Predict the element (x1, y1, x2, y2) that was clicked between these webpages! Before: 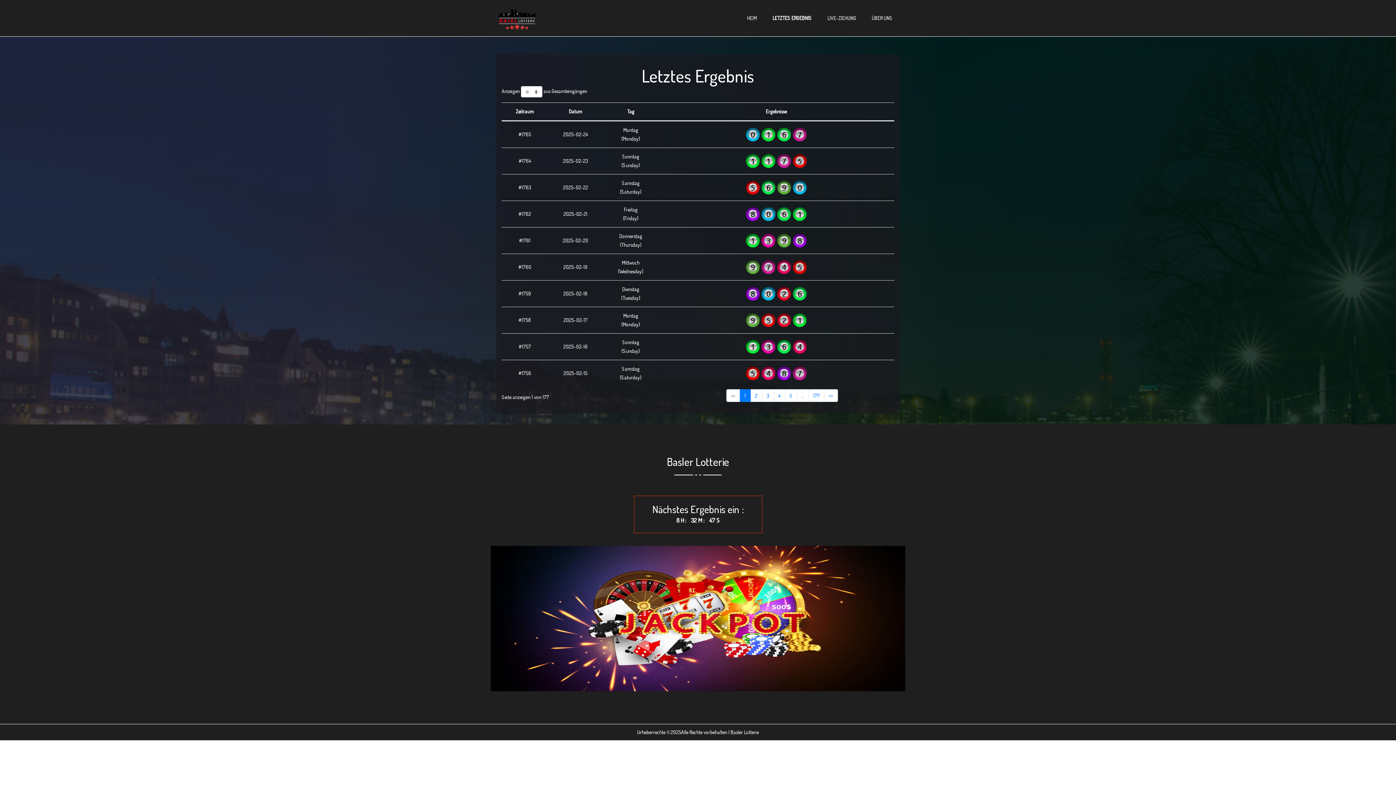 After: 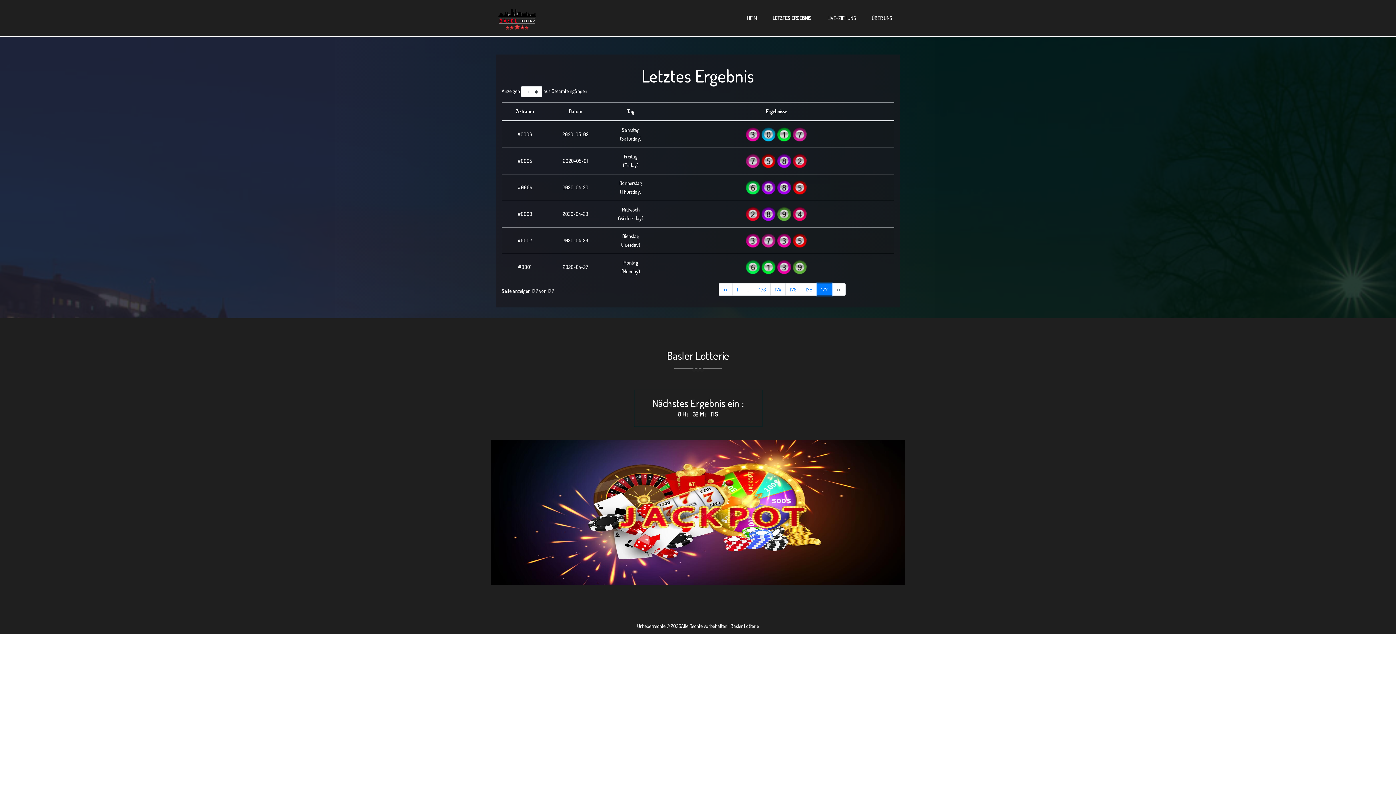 Action: label: 177 bbox: (808, 389, 824, 402)